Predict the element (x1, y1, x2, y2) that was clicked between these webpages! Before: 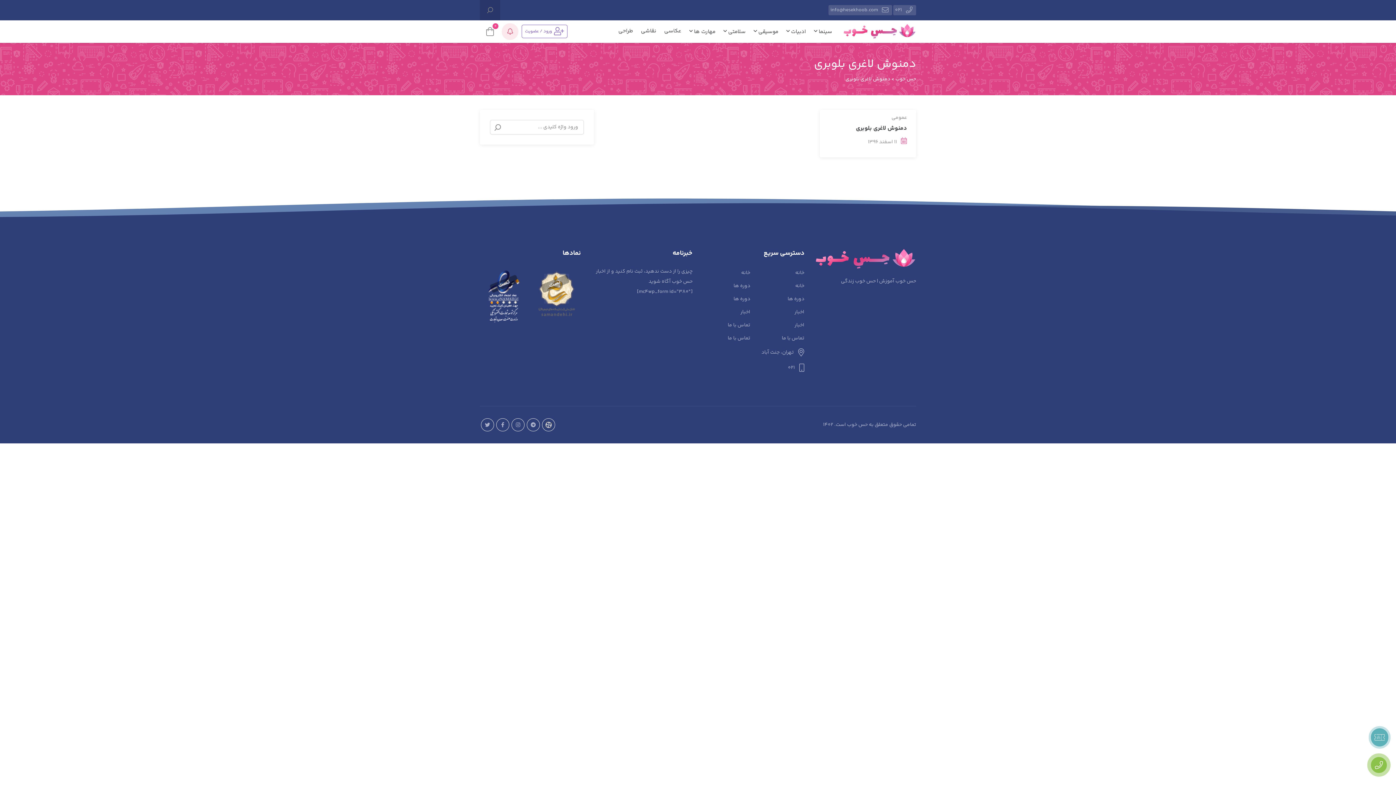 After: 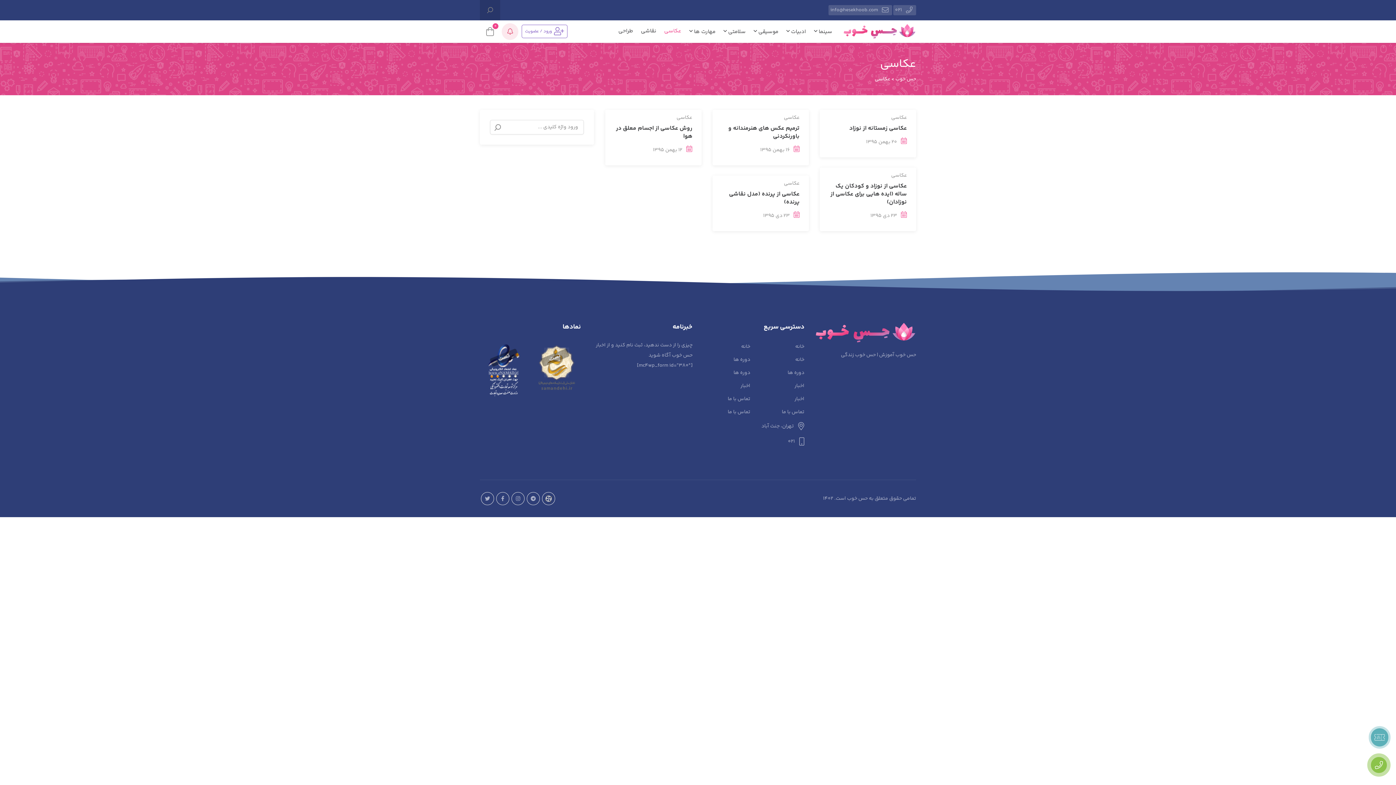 Action: bbox: (662, 19, 683, 42) label: عکاسی